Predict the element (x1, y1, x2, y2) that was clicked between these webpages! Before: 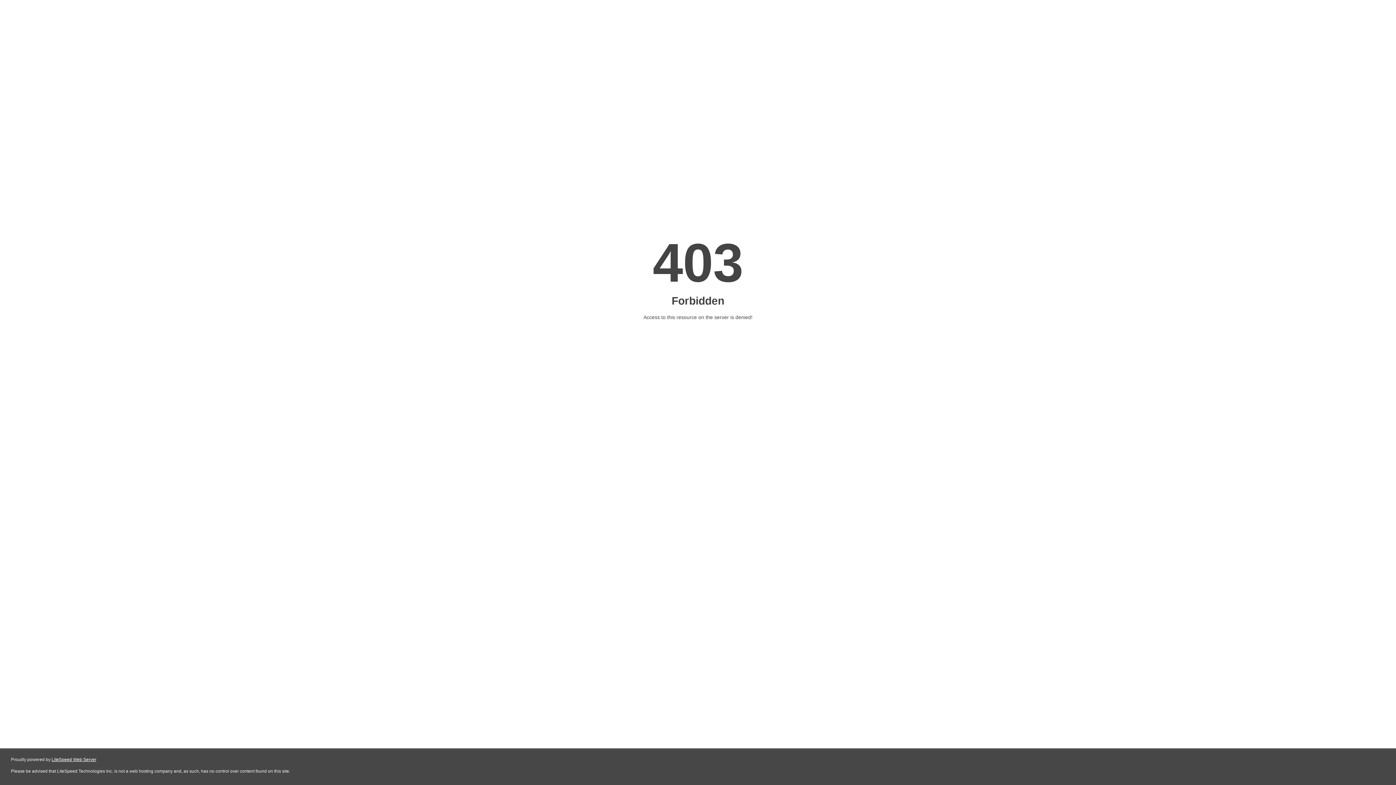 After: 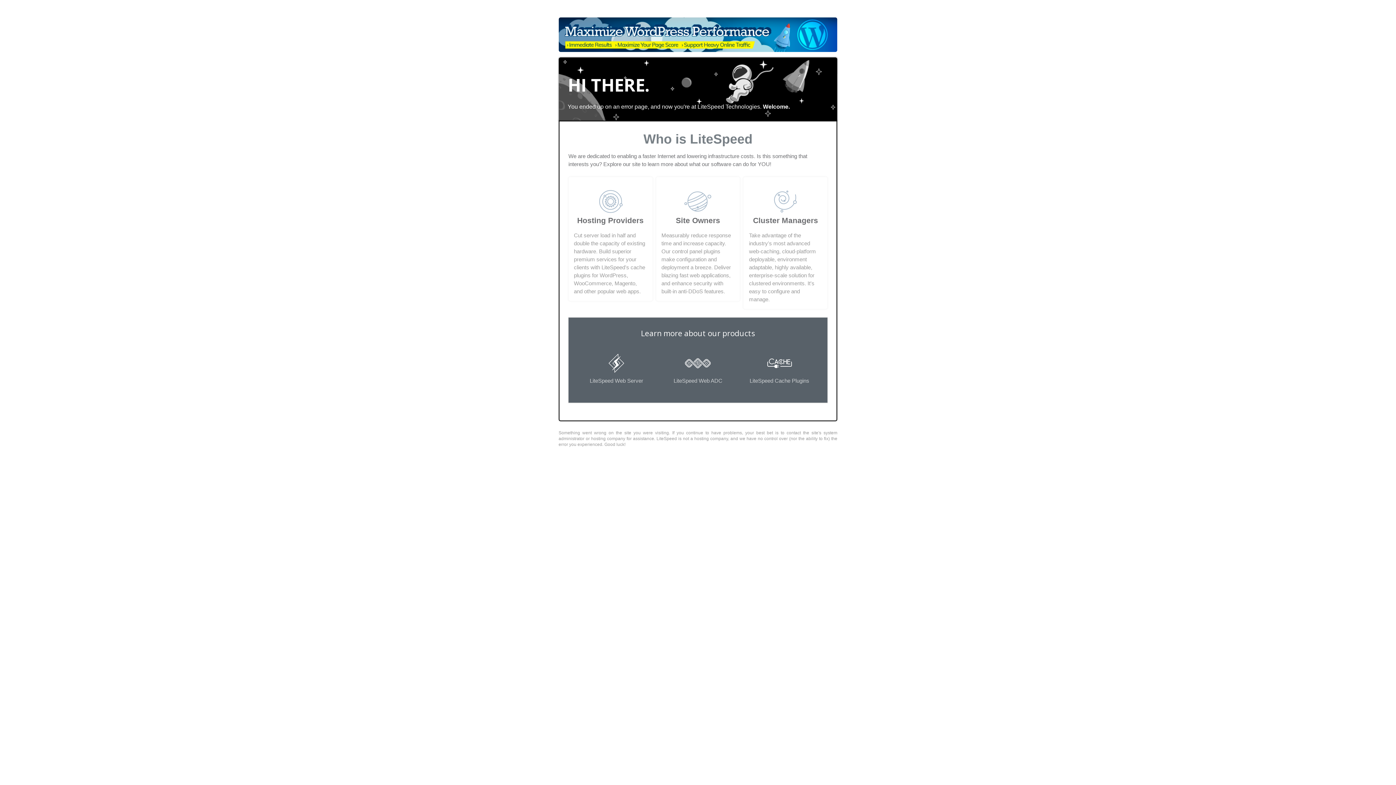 Action: bbox: (51, 757, 96, 762) label: LiteSpeed Web Server